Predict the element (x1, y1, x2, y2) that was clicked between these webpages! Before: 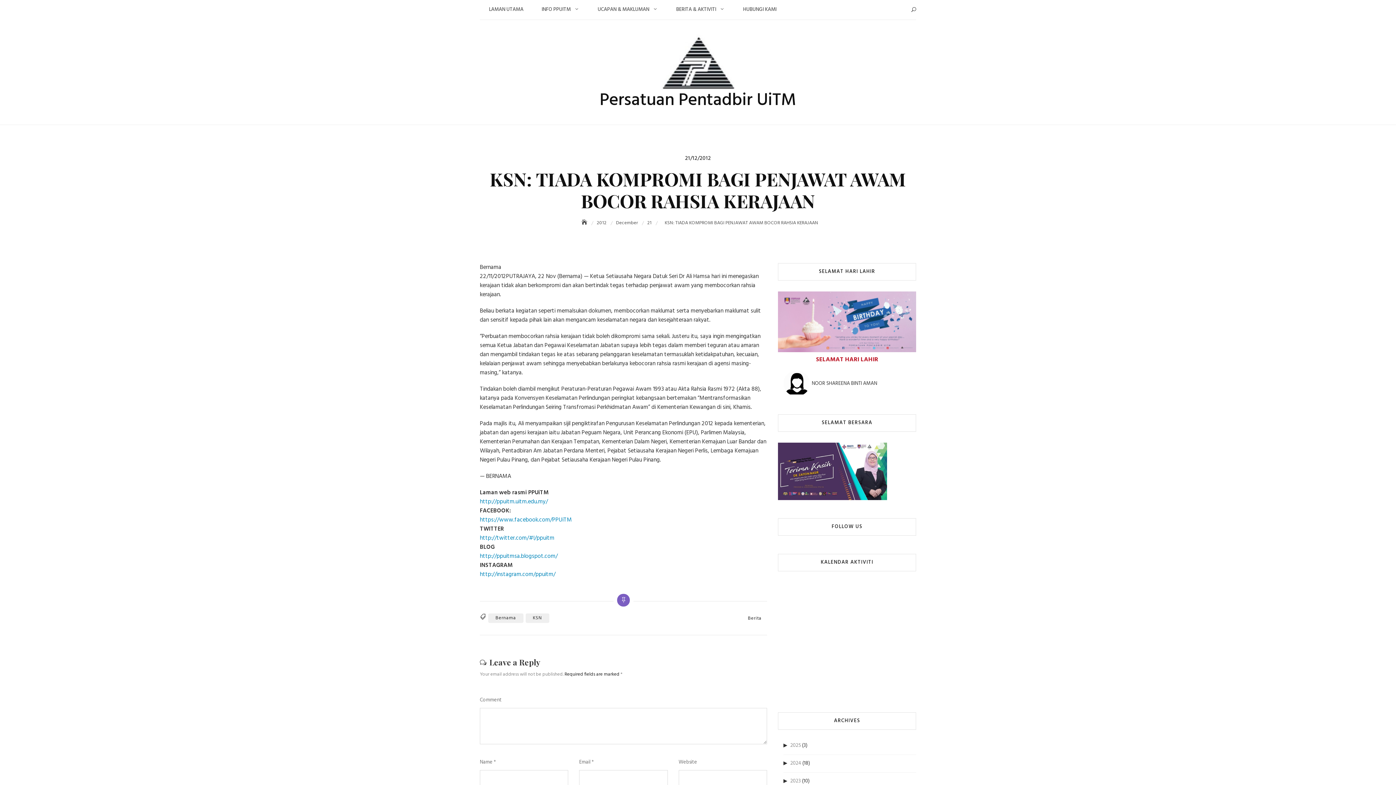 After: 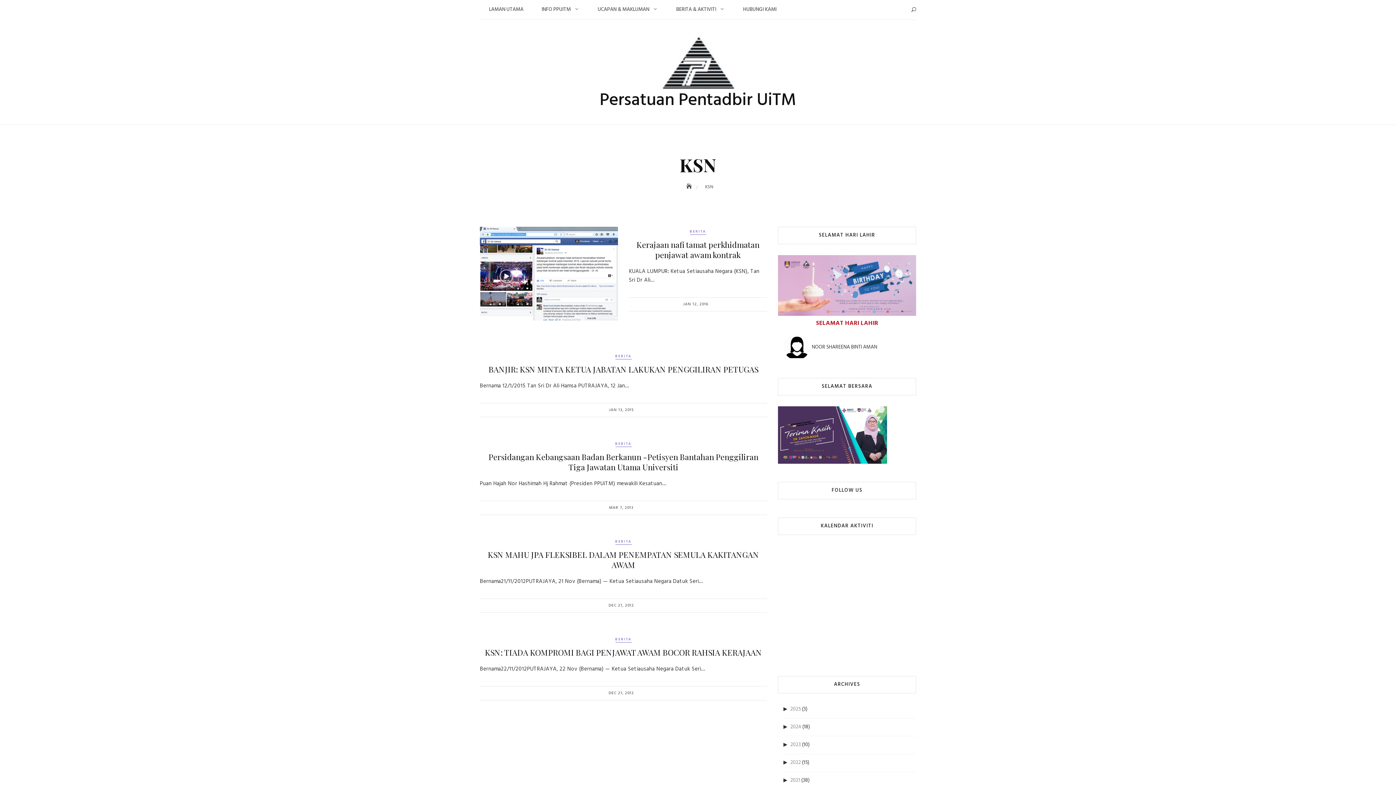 Action: bbox: (525, 613, 549, 623) label: KSN